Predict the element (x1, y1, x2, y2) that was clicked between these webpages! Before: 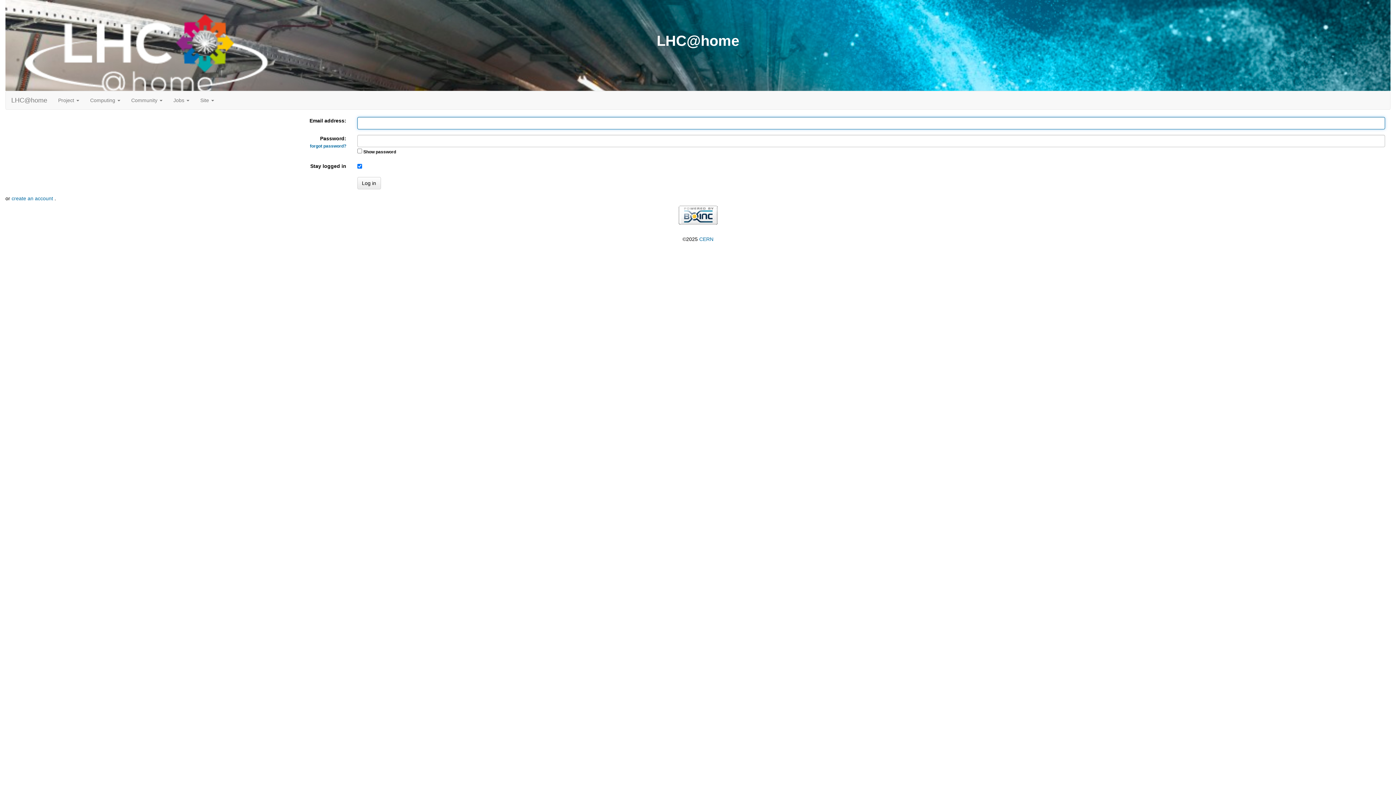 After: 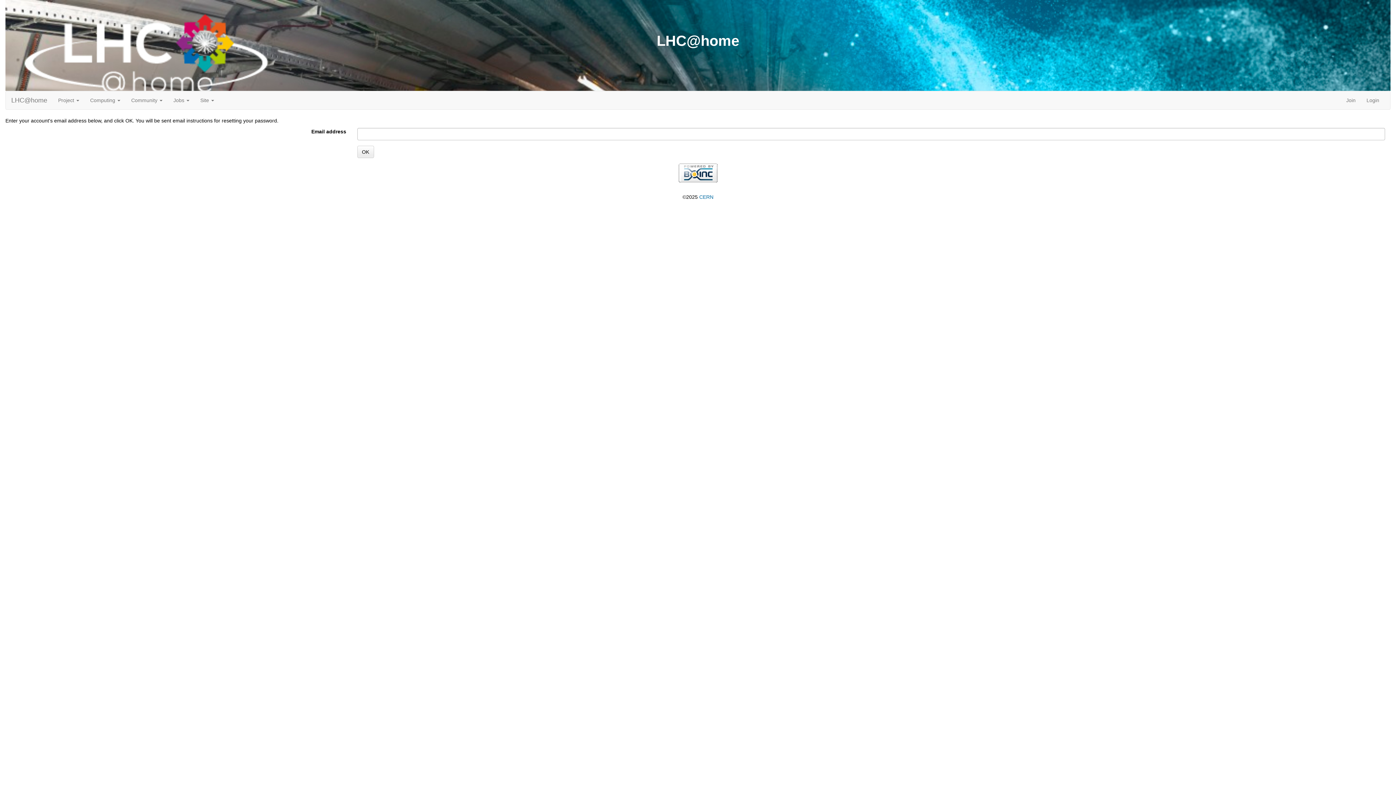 Action: label: forgot password? bbox: (310, 143, 346, 148)